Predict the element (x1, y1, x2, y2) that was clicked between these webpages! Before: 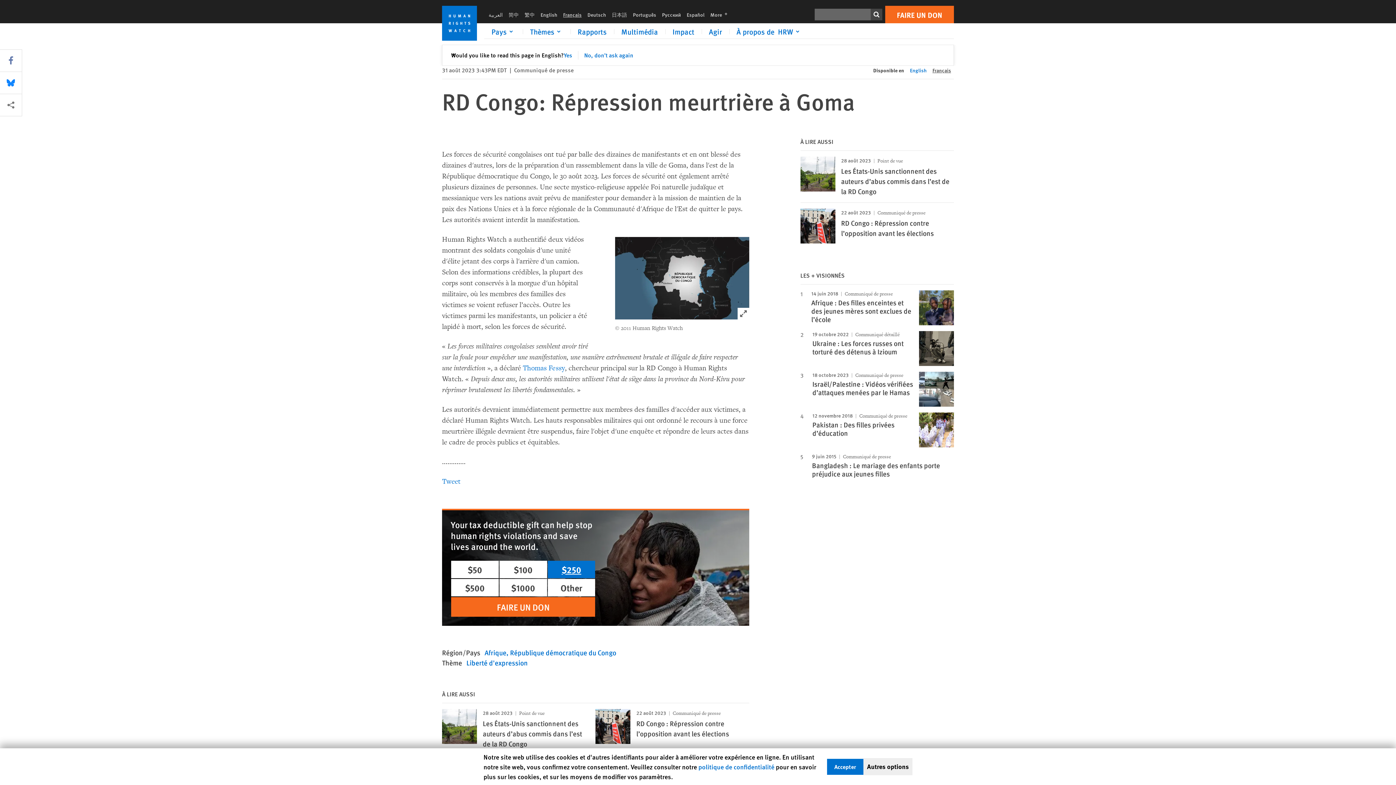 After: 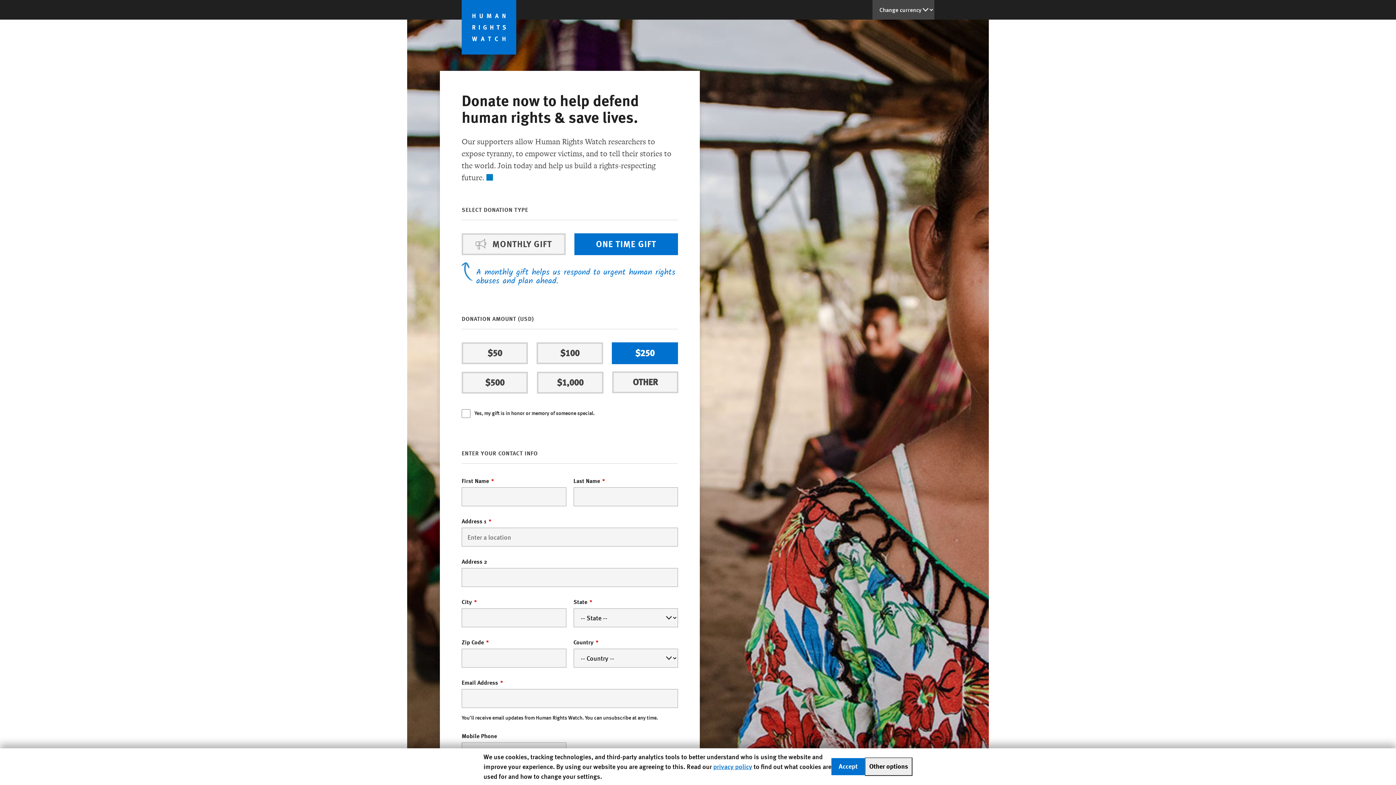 Action: label: FAIRE UN DON bbox: (451, 597, 595, 617)